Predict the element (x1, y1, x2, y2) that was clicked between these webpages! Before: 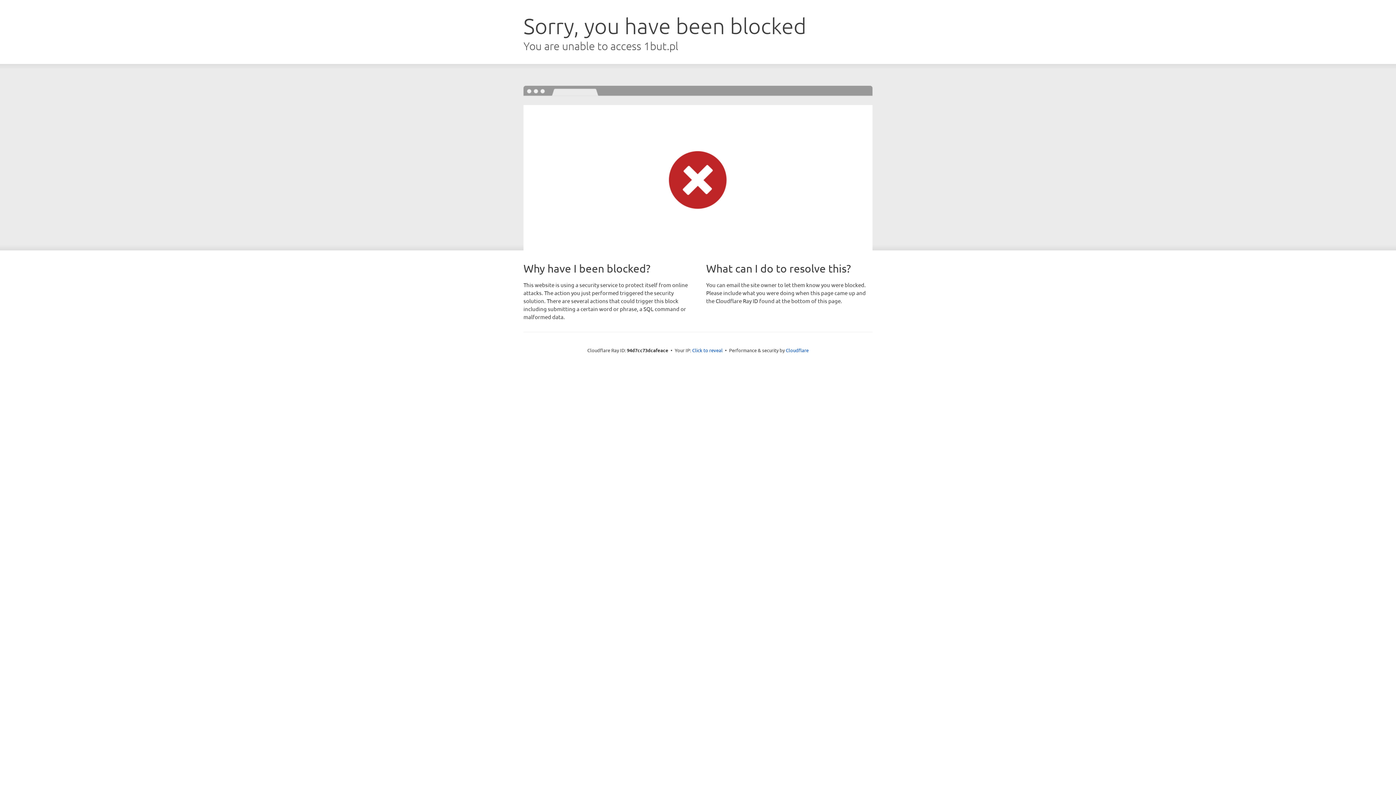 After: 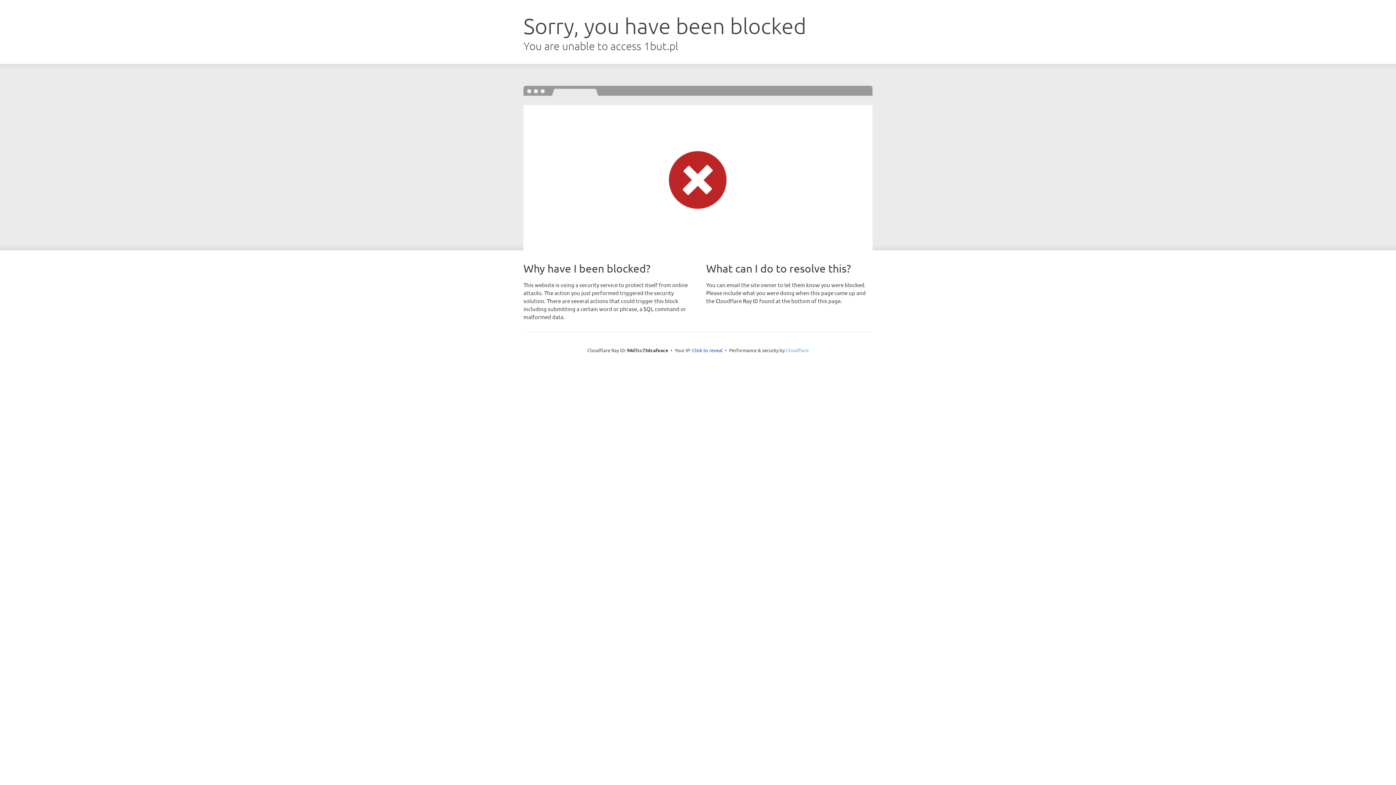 Action: bbox: (786, 347, 808, 353) label: Cloudflare